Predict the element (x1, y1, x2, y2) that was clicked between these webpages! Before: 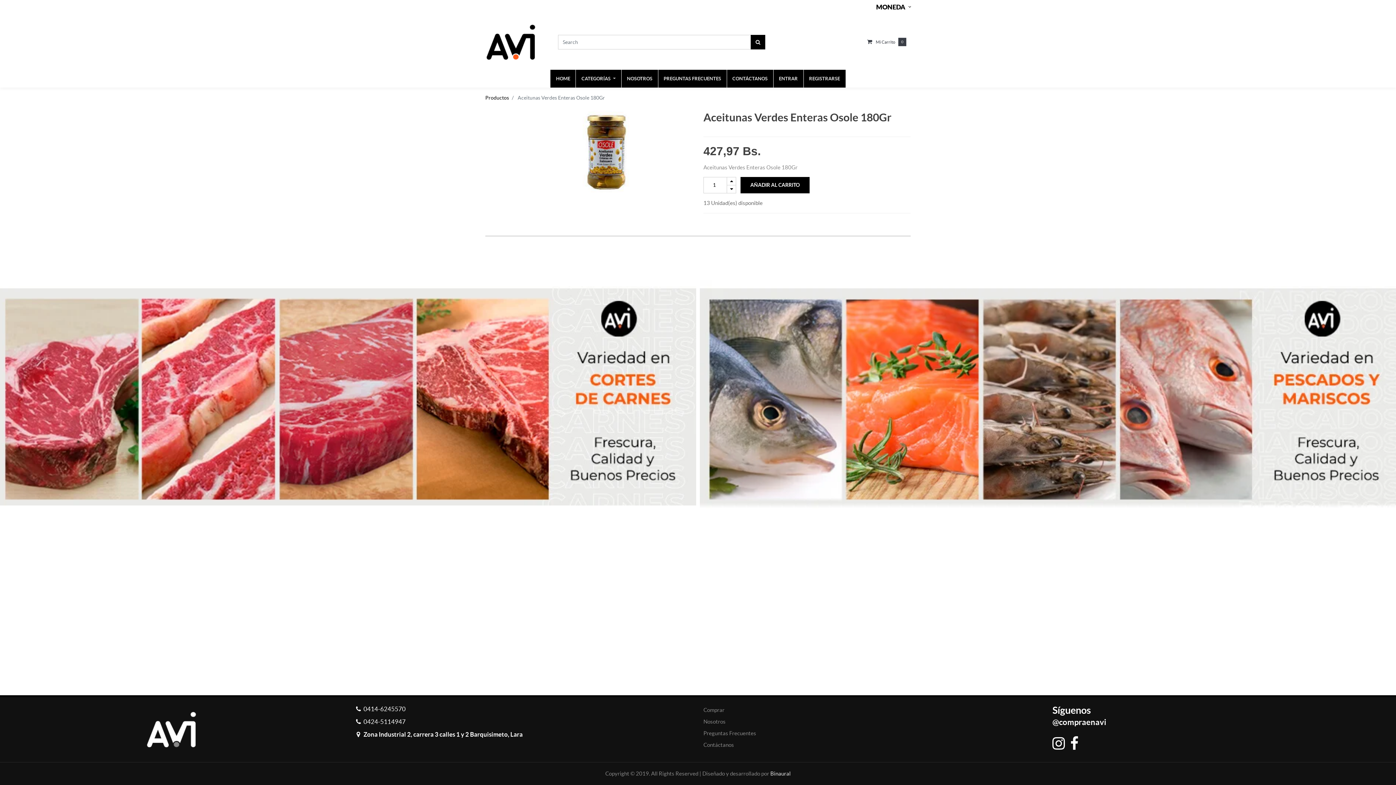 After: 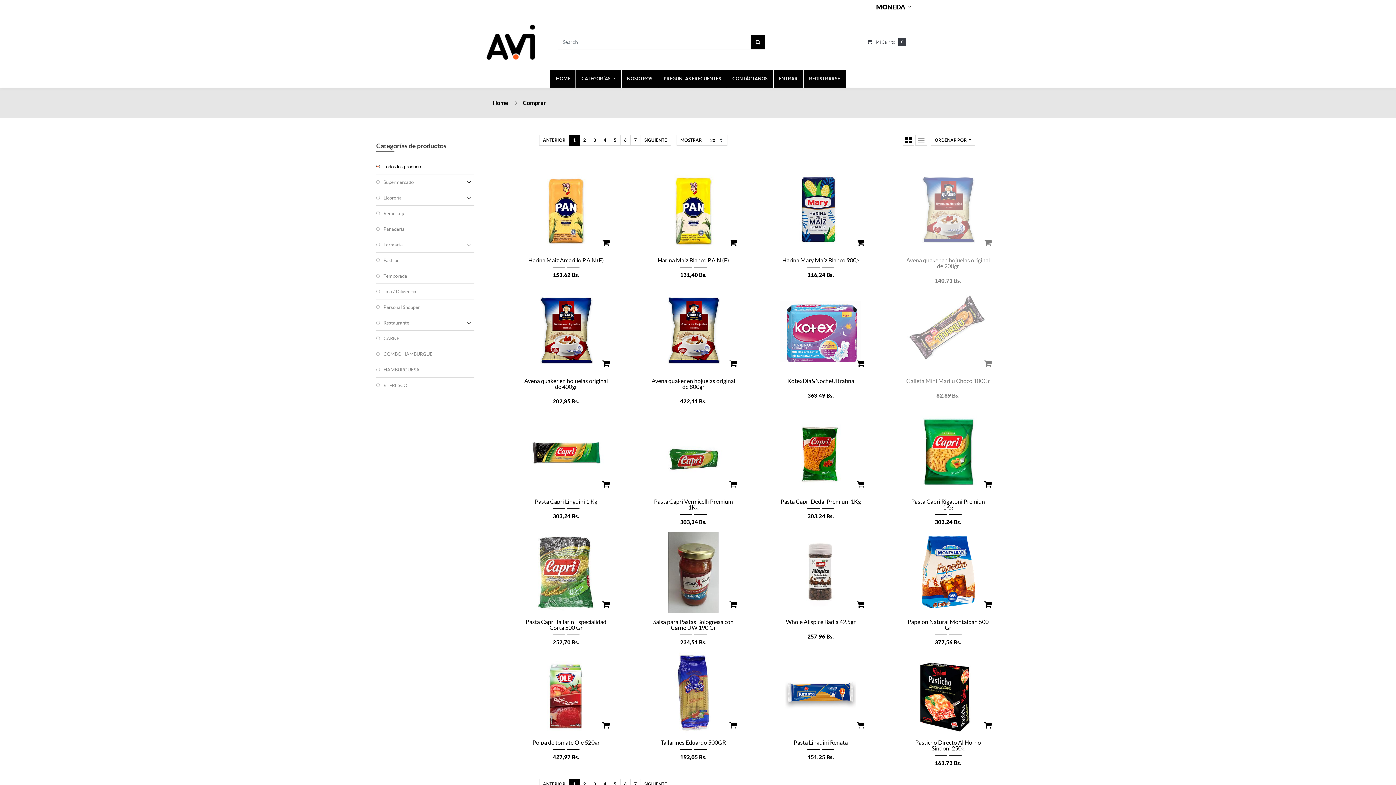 Action: bbox: (703, 704, 724, 716) label: Comprar